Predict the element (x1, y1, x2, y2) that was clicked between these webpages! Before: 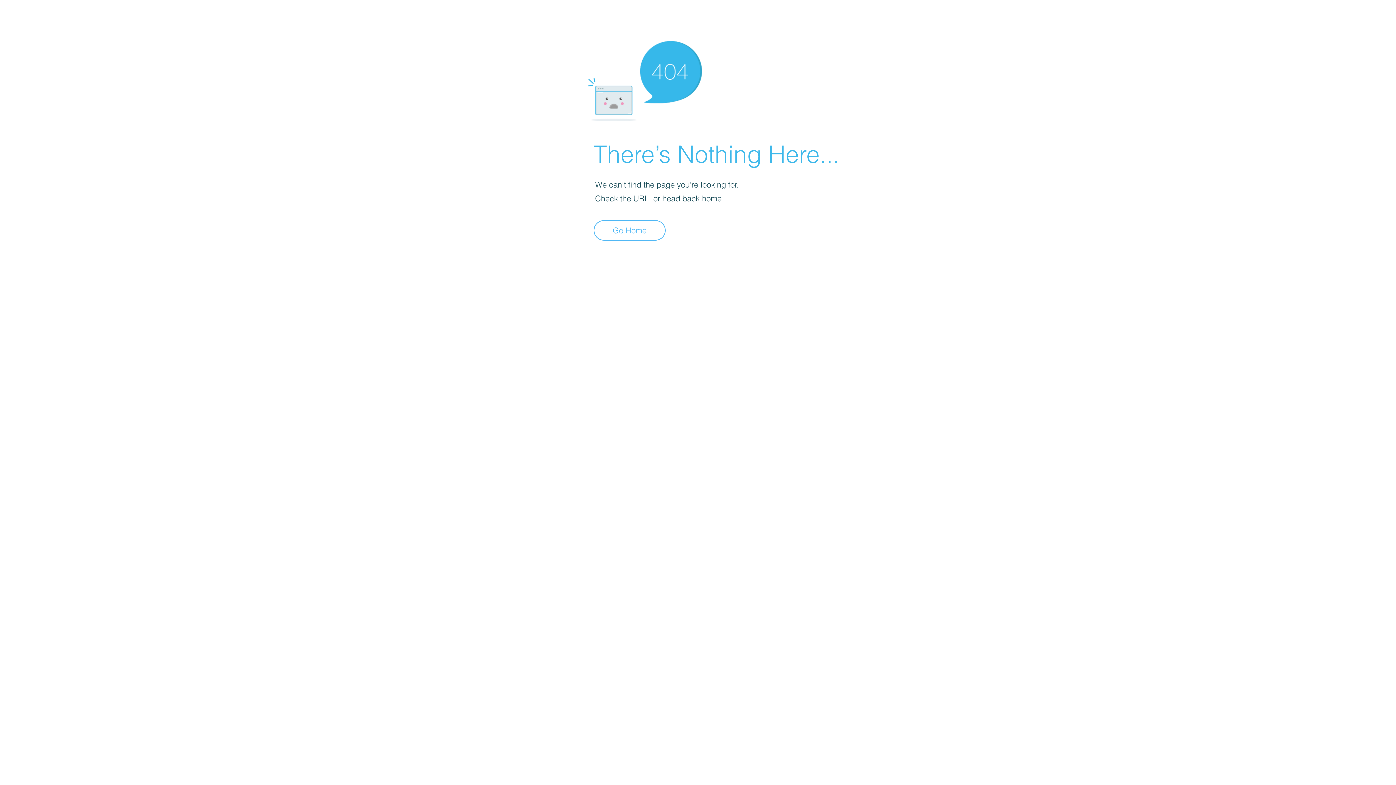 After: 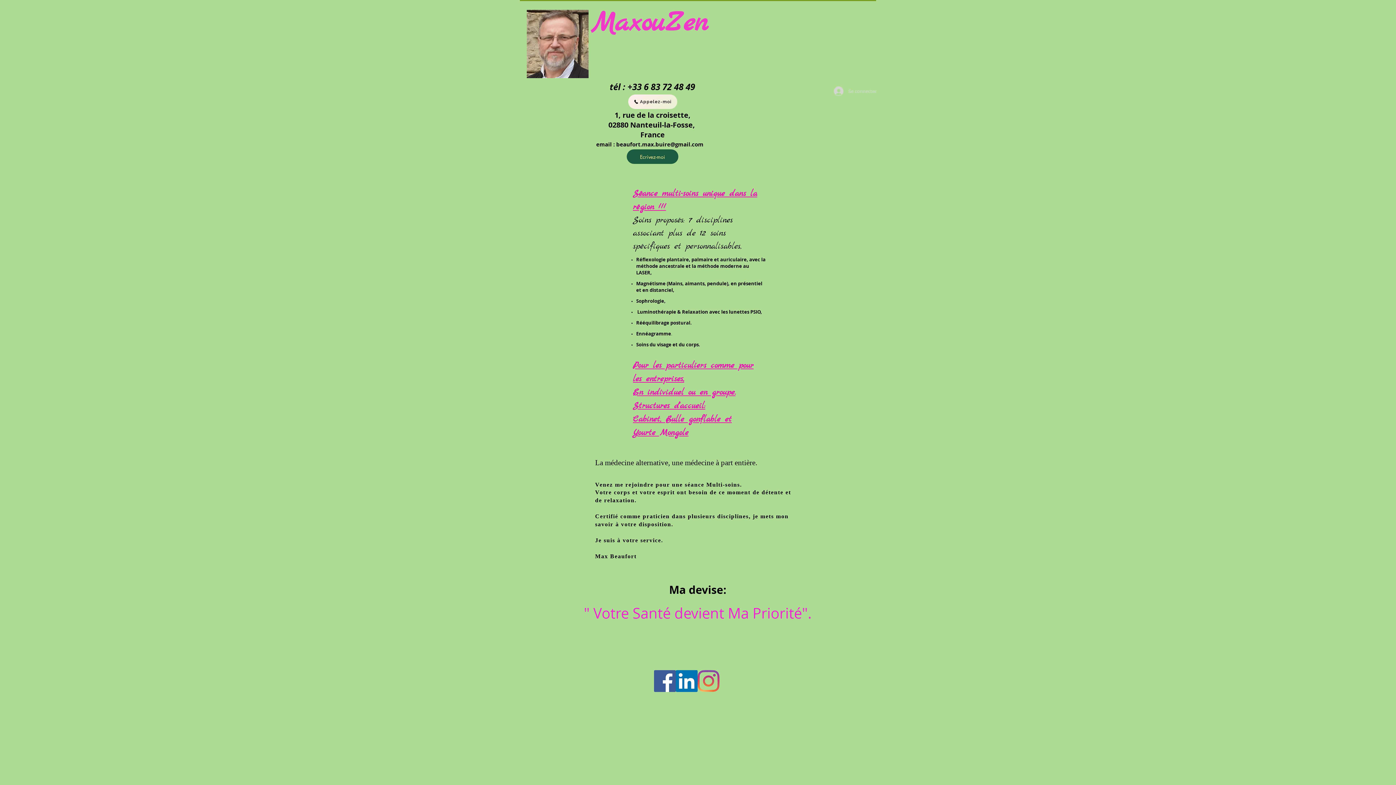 Action: bbox: (593, 220, 665, 240) label: Go Home